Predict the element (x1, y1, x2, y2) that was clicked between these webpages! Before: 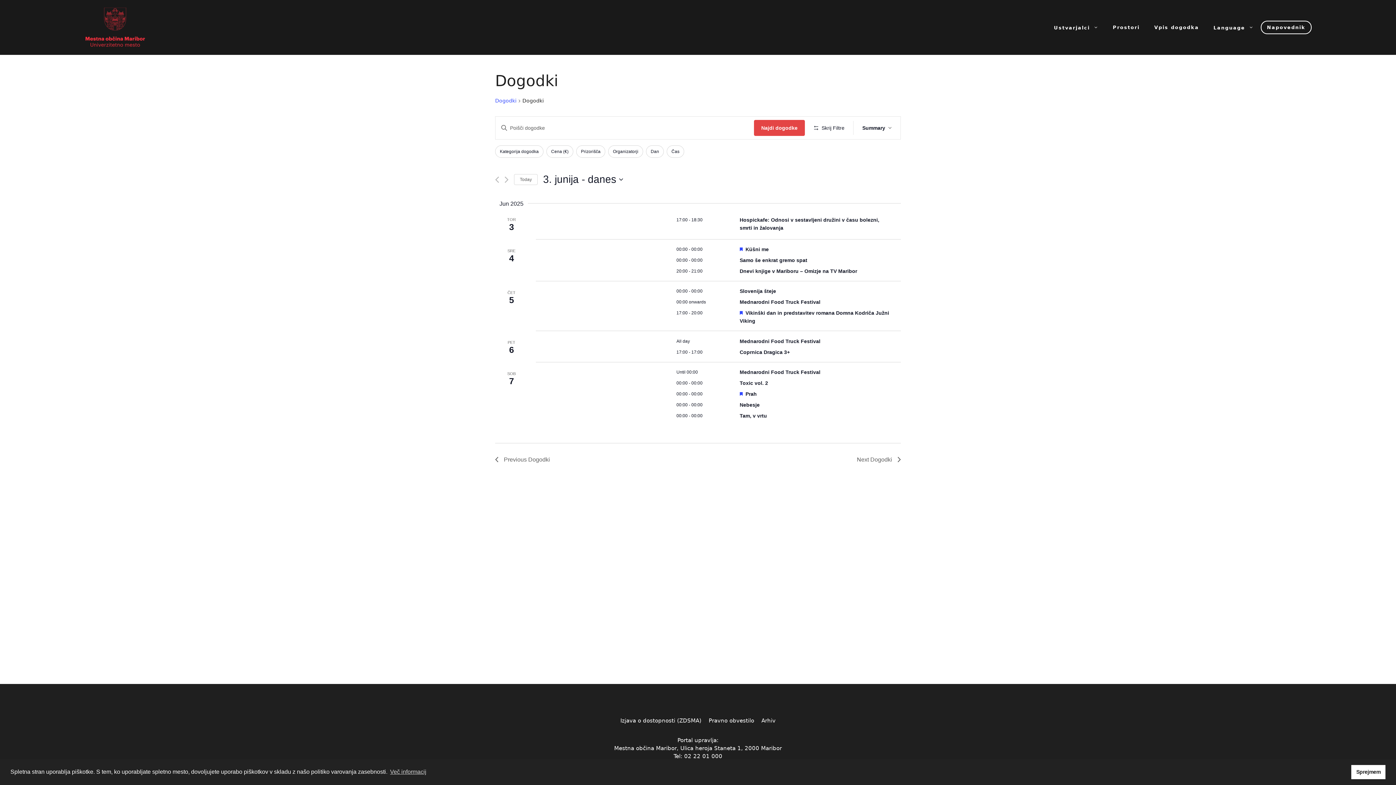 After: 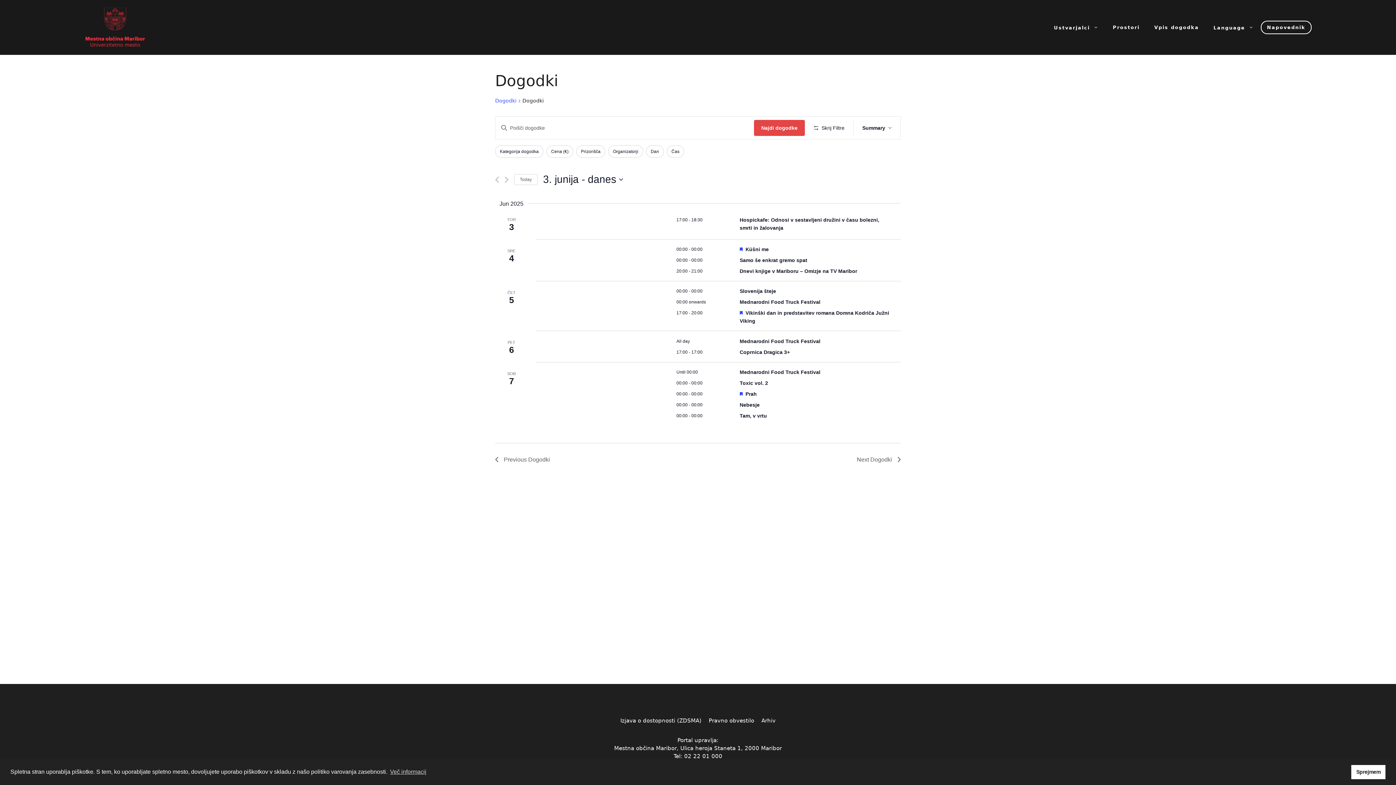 Action: label: Najdi dogodke bbox: (754, 120, 805, 136)